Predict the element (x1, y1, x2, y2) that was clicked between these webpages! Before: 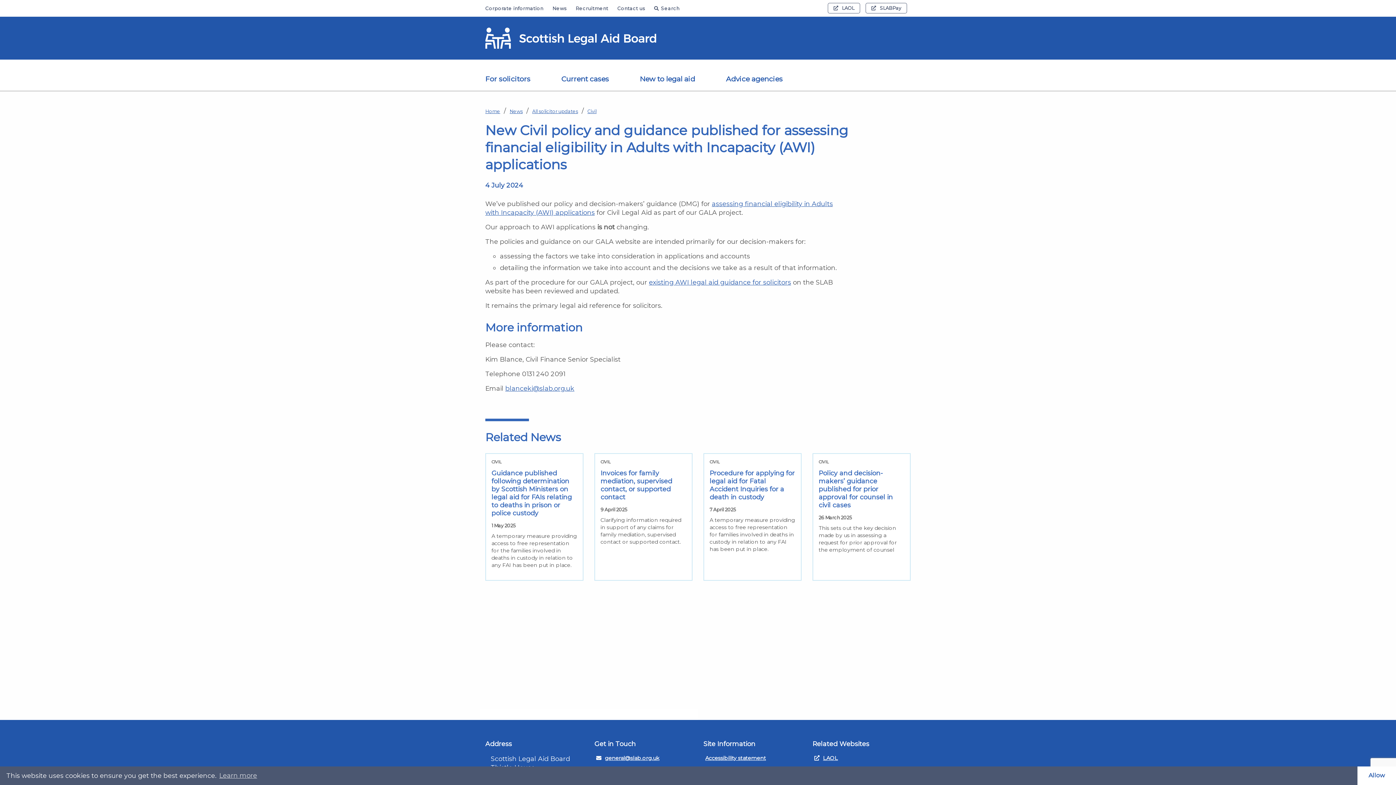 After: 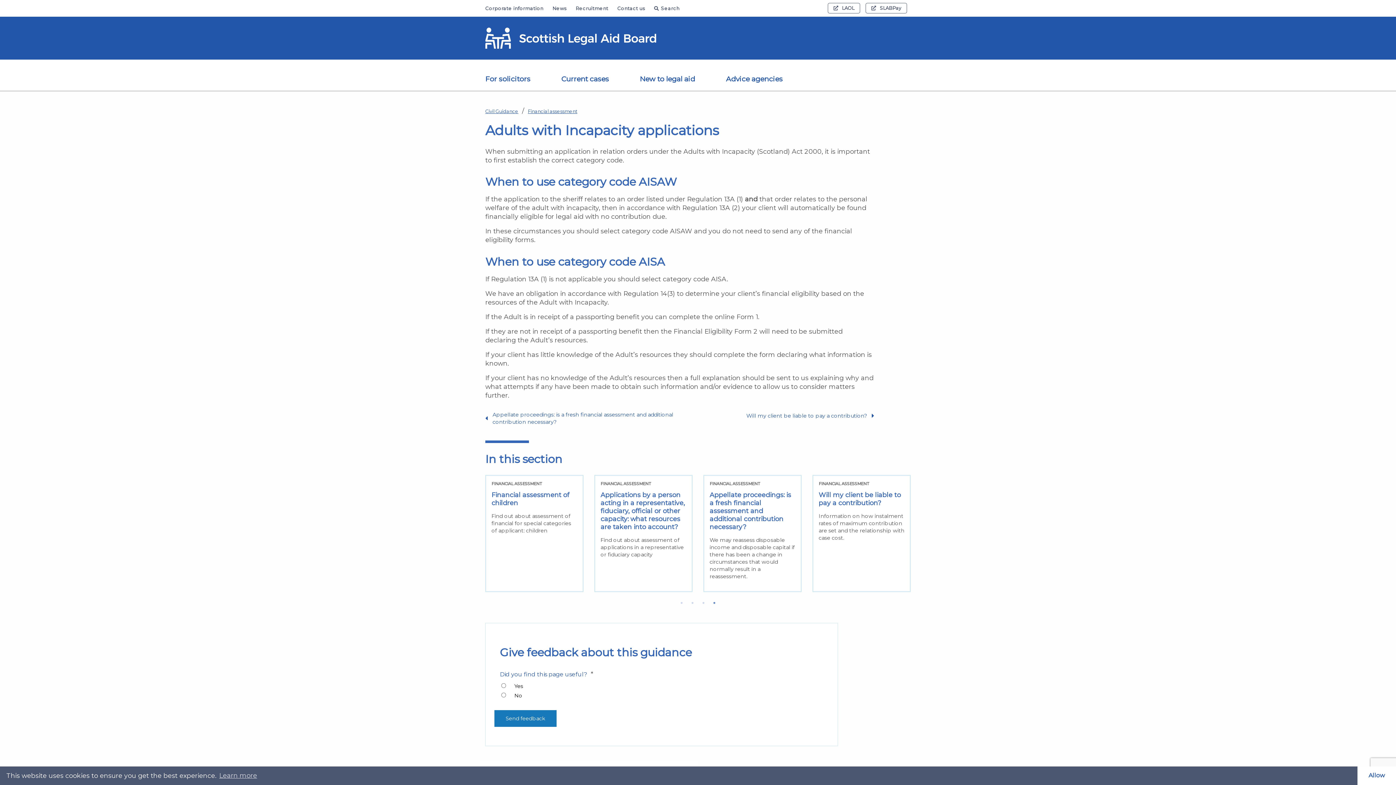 Action: bbox: (649, 278, 791, 286) label: existing AWI legal aid guidance for solicitors